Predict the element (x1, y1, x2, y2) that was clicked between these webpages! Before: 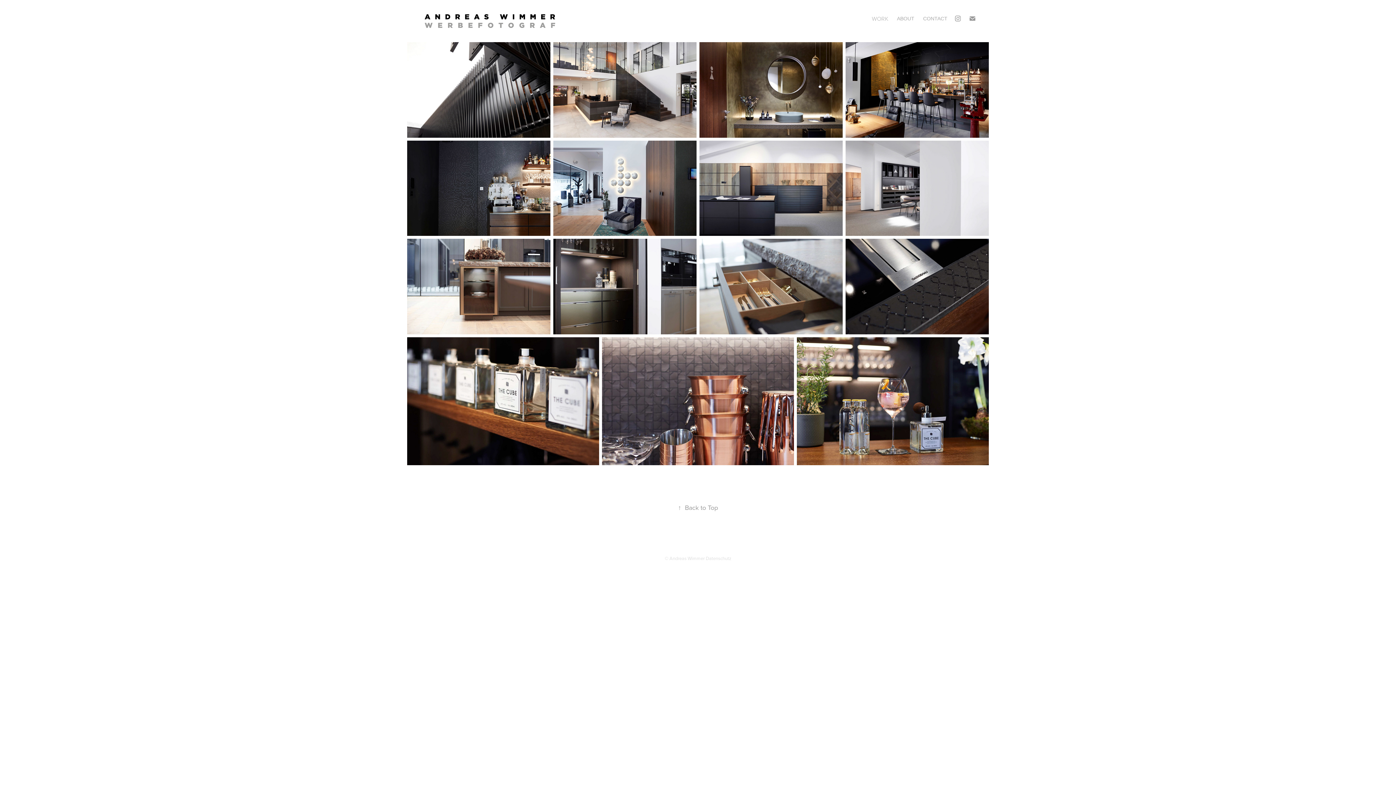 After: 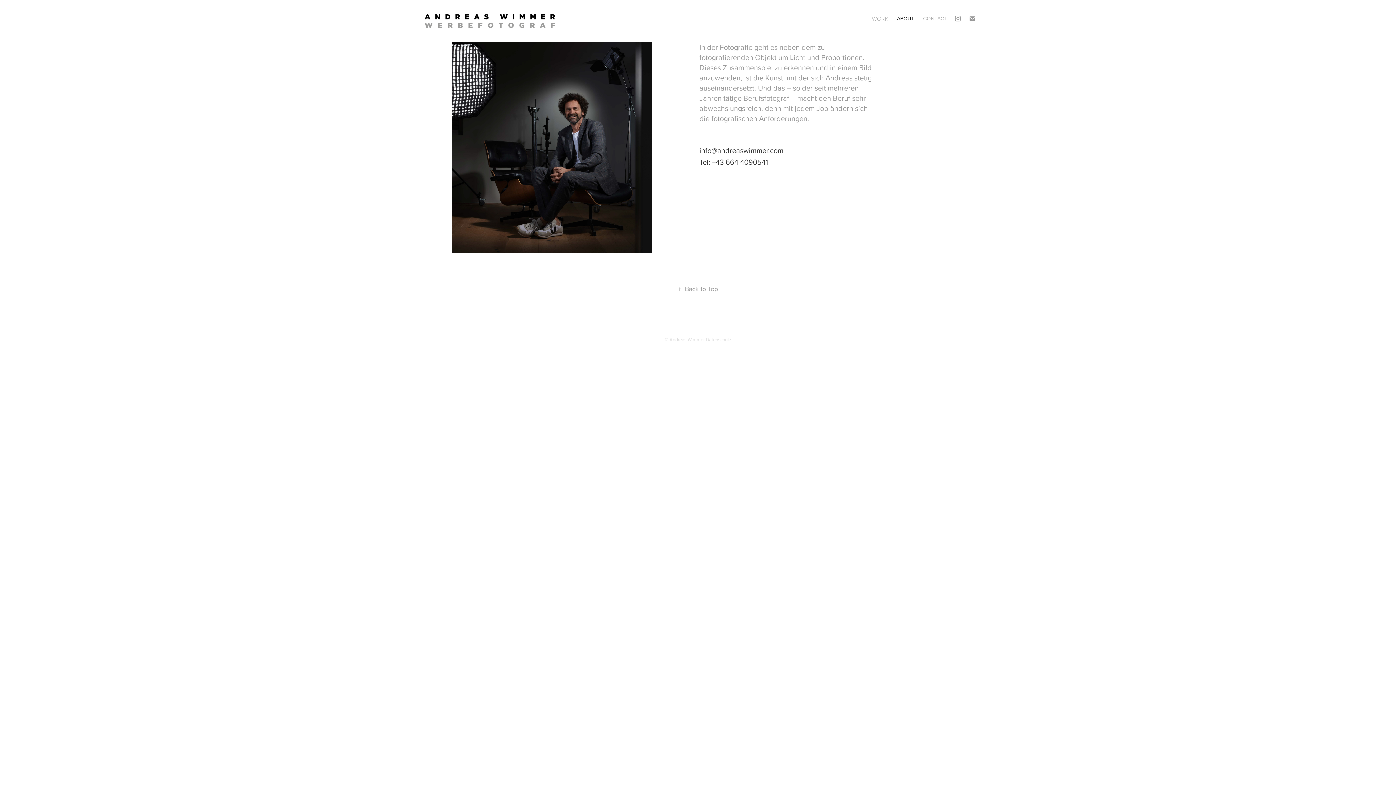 Action: bbox: (897, 15, 914, 21) label: ABOUT